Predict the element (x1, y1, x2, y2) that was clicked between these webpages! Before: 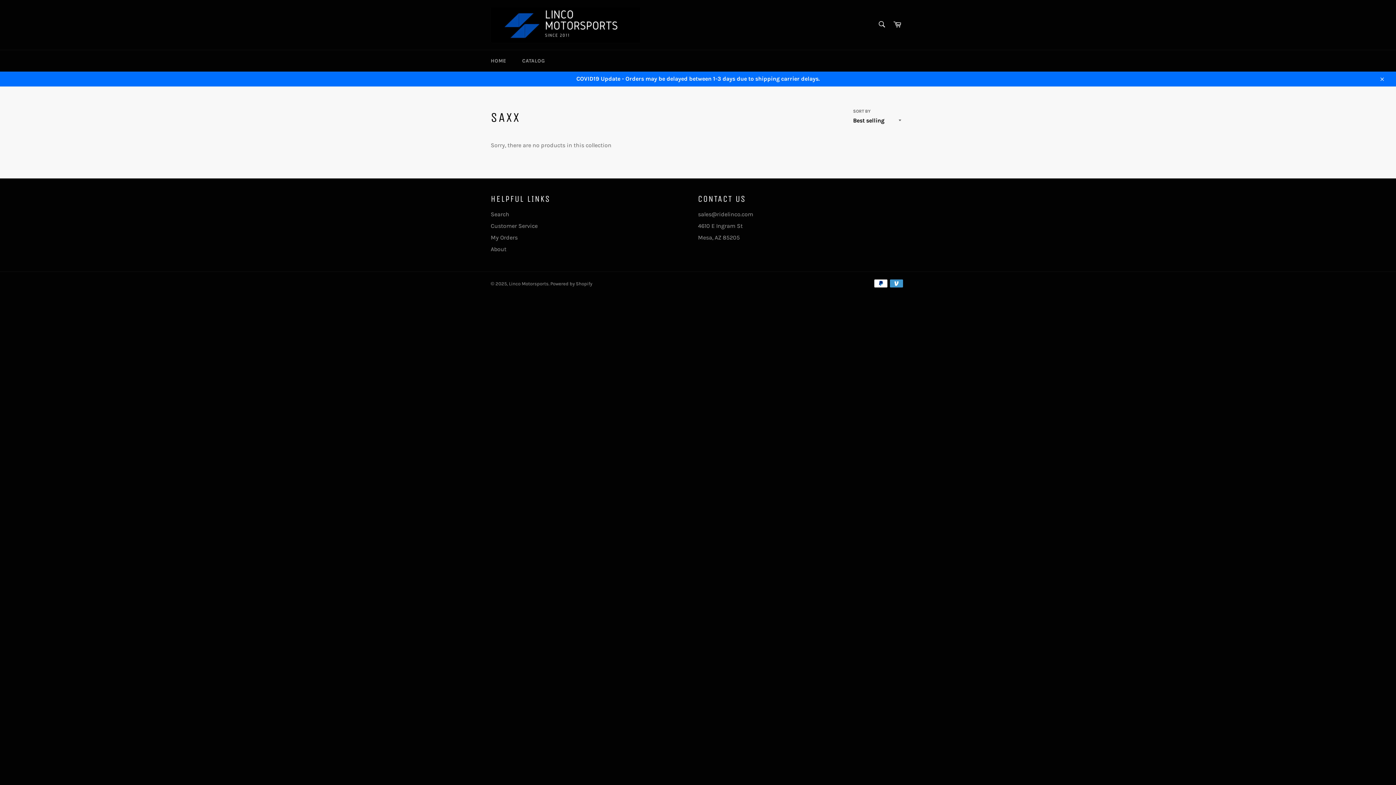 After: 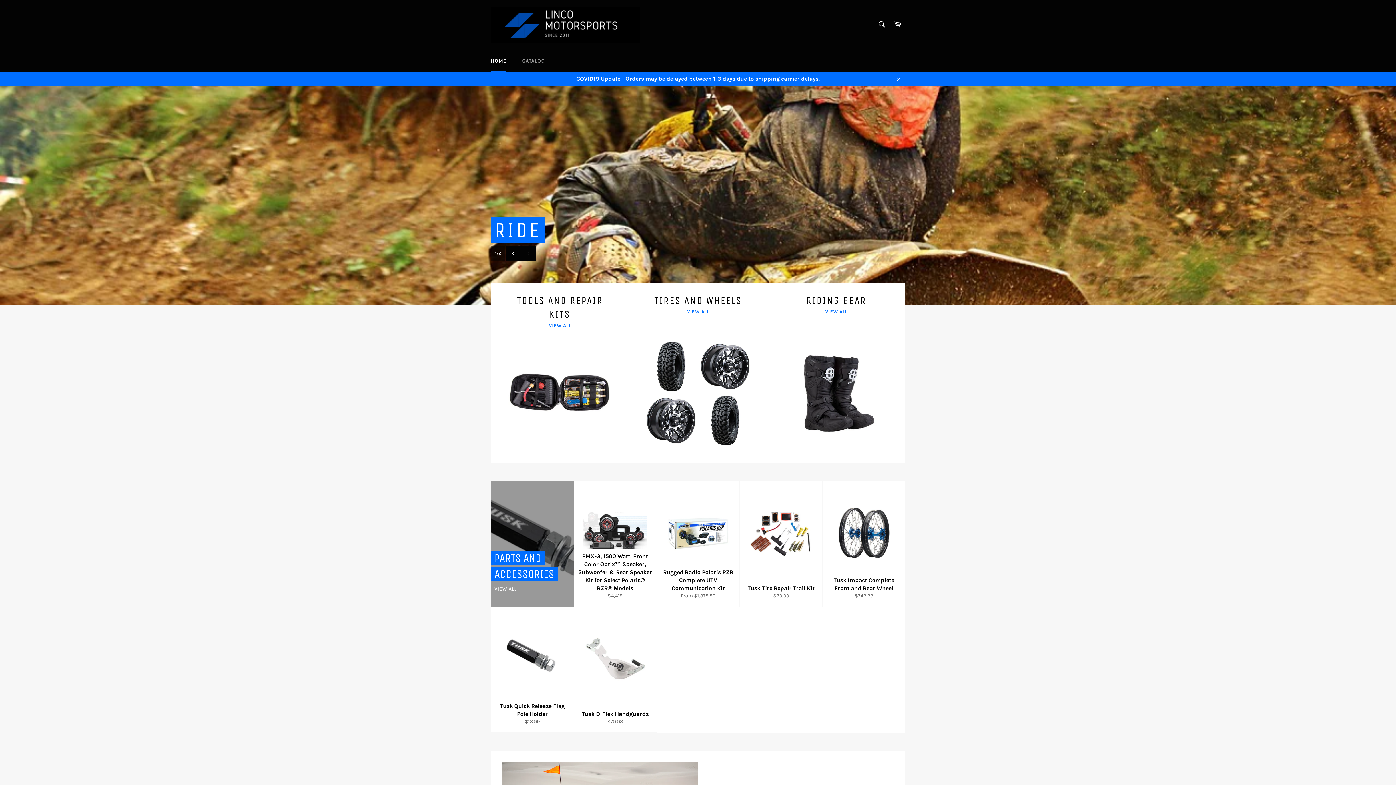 Action: label: Linco Motorsports bbox: (509, 281, 548, 286)